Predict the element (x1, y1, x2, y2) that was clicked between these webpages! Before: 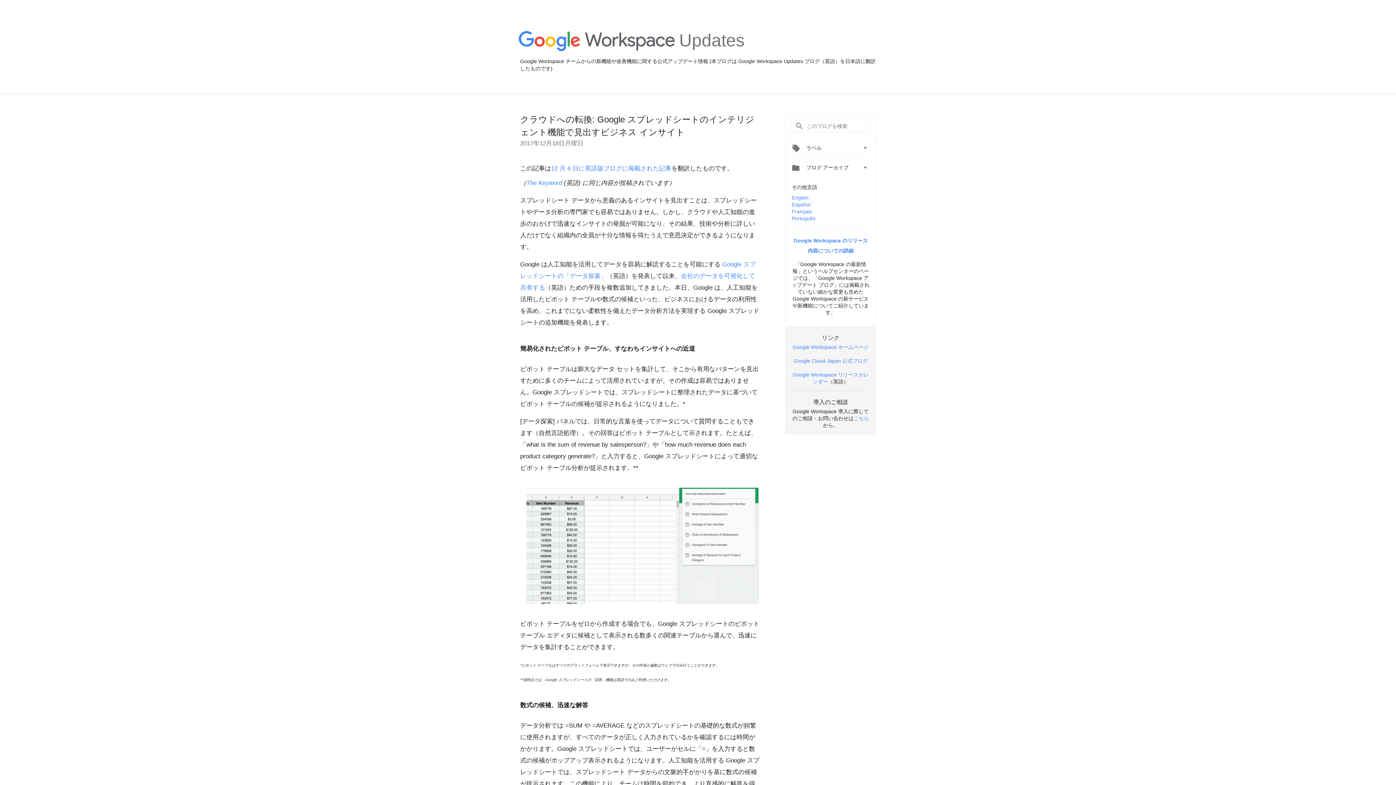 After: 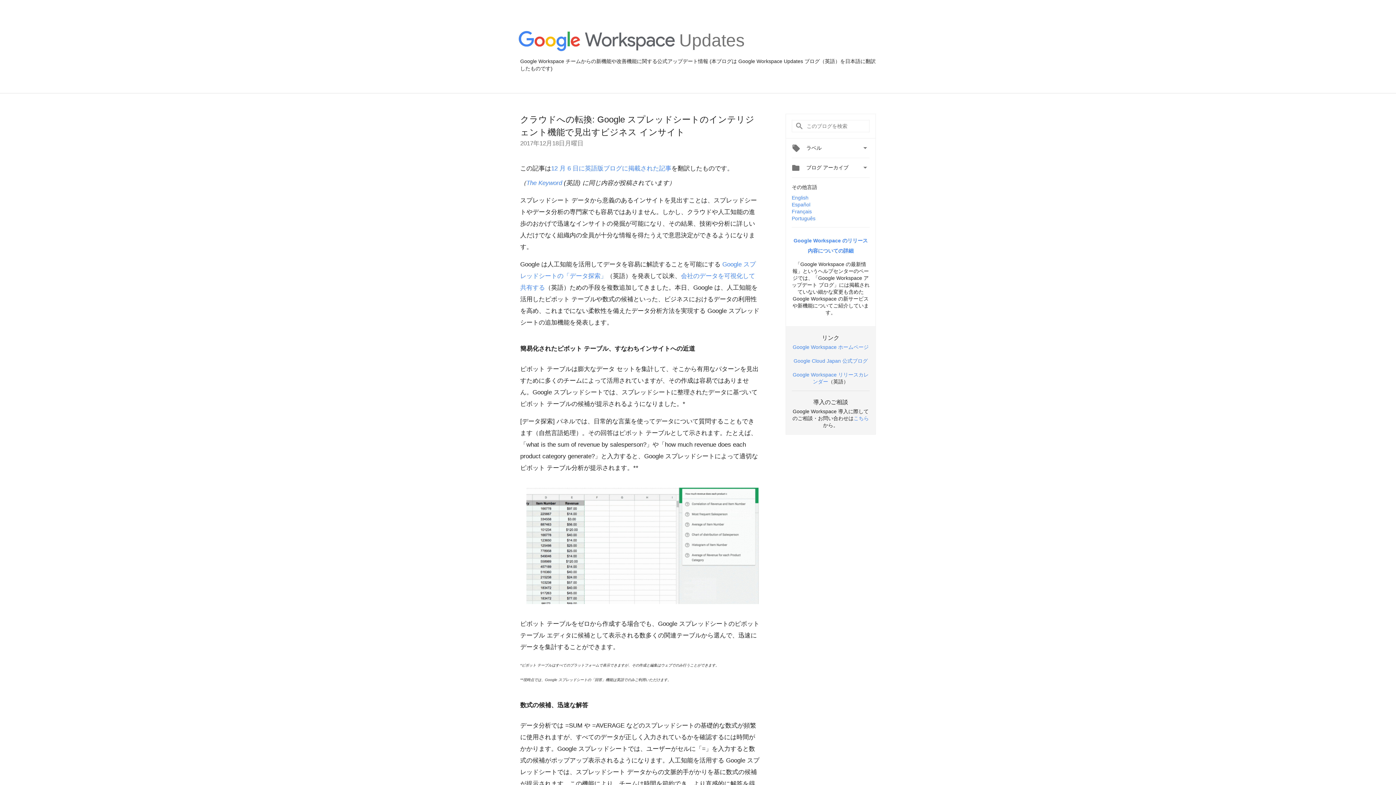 Action: bbox: (792, 192, 808, 200) label: English